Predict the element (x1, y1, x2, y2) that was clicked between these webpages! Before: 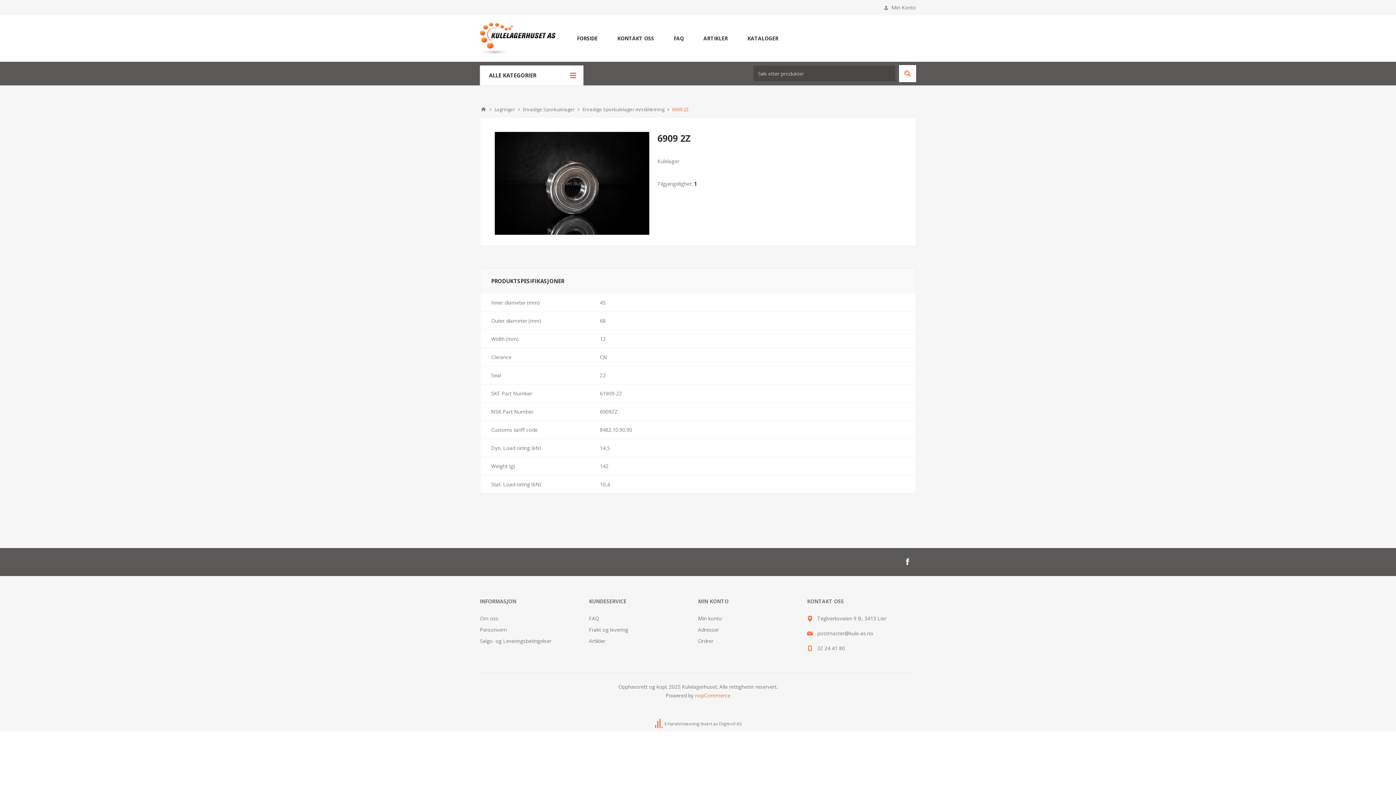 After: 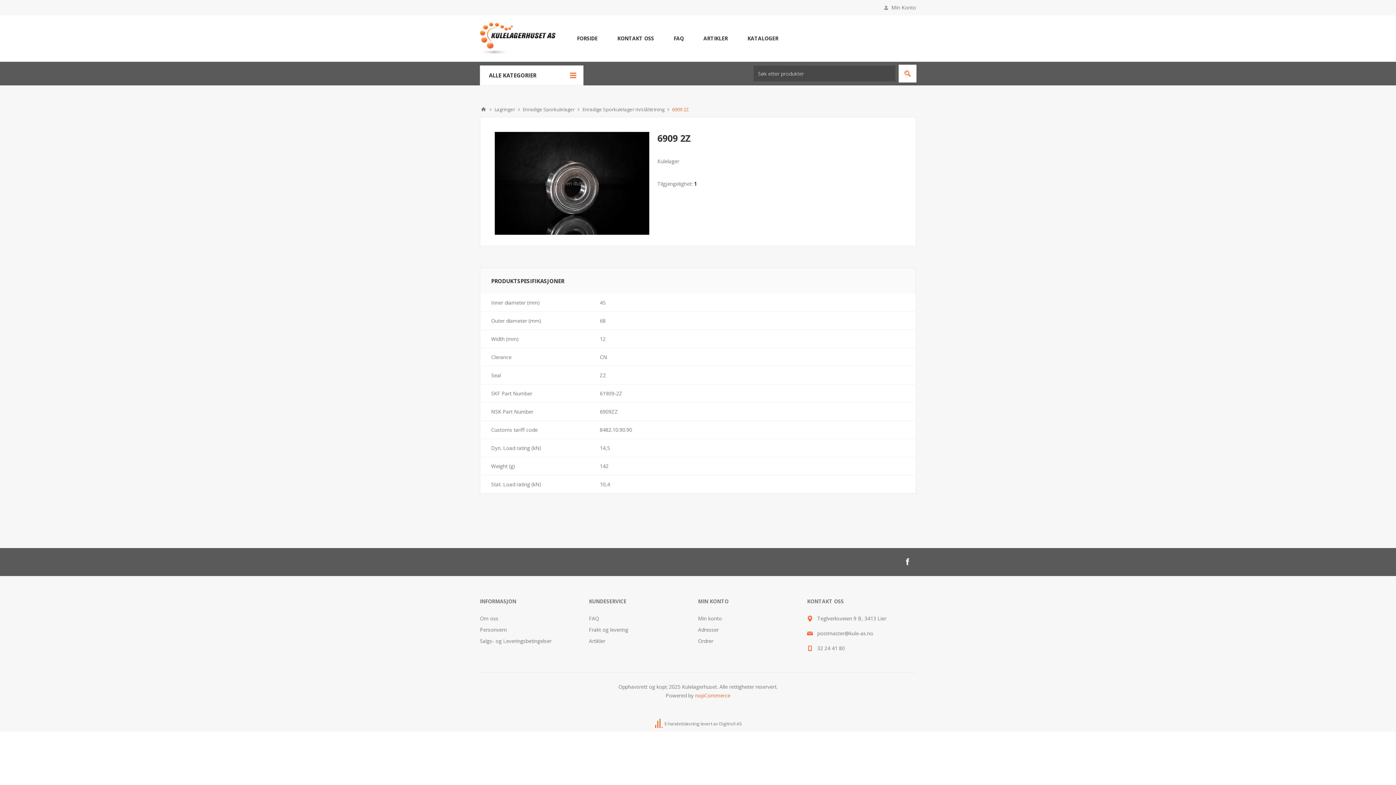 Action: bbox: (899, 65, 916, 82) label: Søk